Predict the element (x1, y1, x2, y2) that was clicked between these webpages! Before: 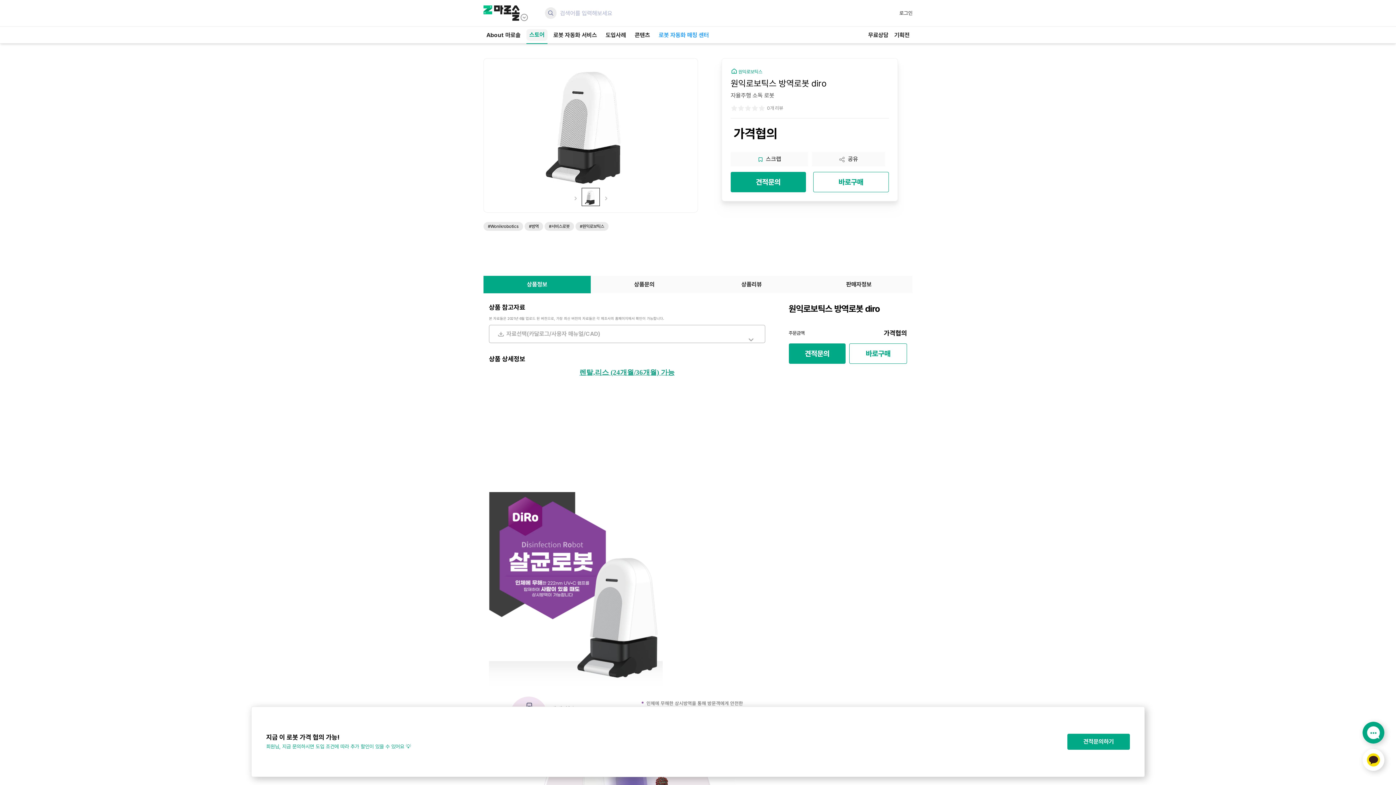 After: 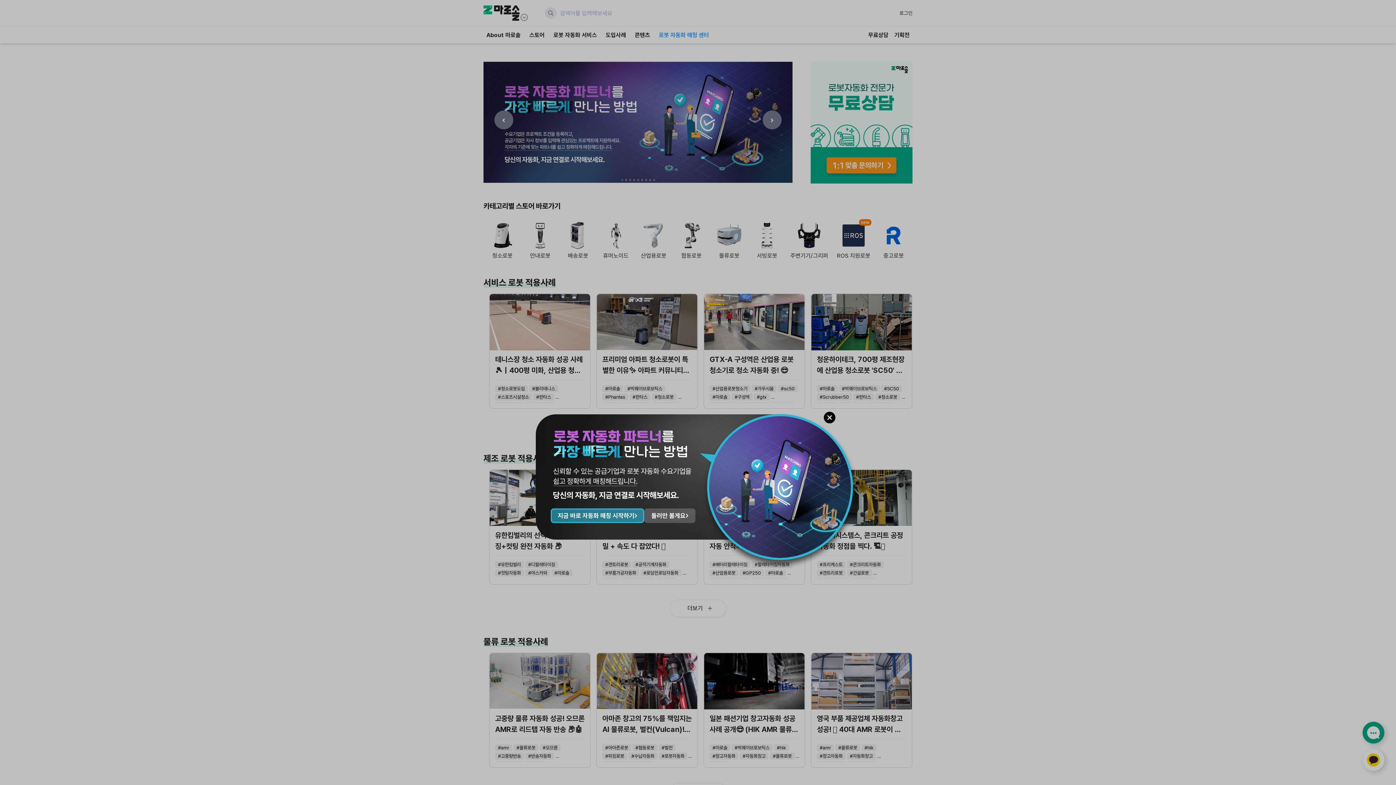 Action: bbox: (483, 5, 520, 20)